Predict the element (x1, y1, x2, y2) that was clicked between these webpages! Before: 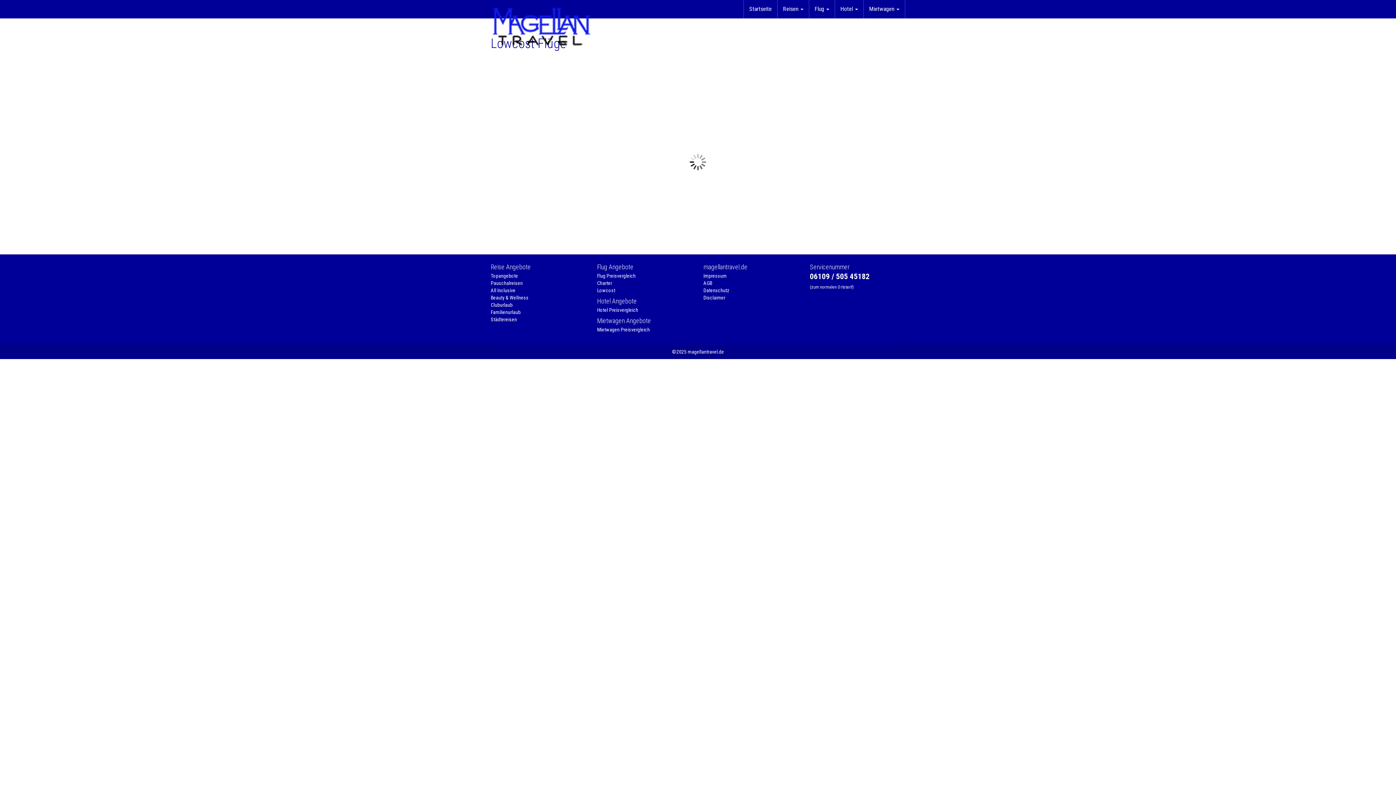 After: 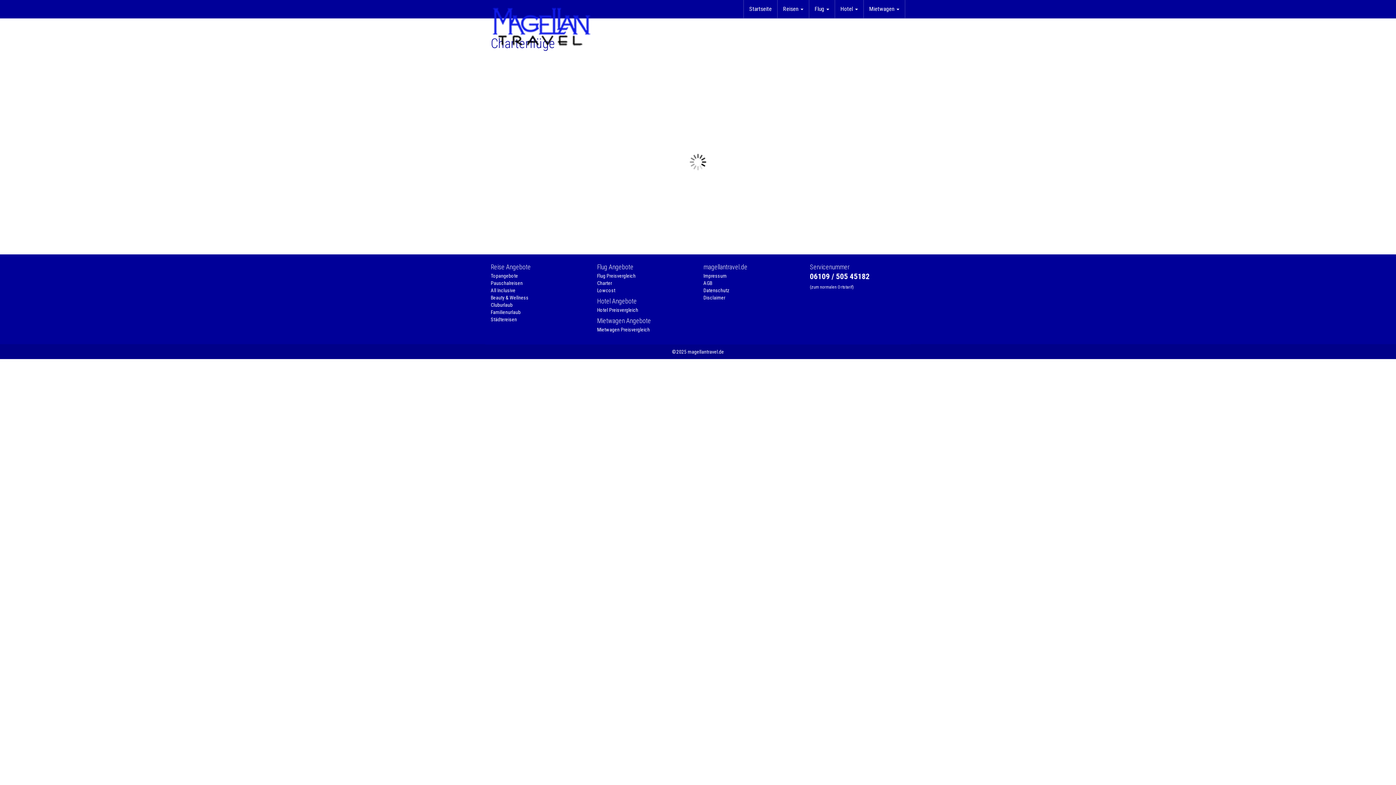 Action: label: Charter bbox: (597, 280, 612, 286)